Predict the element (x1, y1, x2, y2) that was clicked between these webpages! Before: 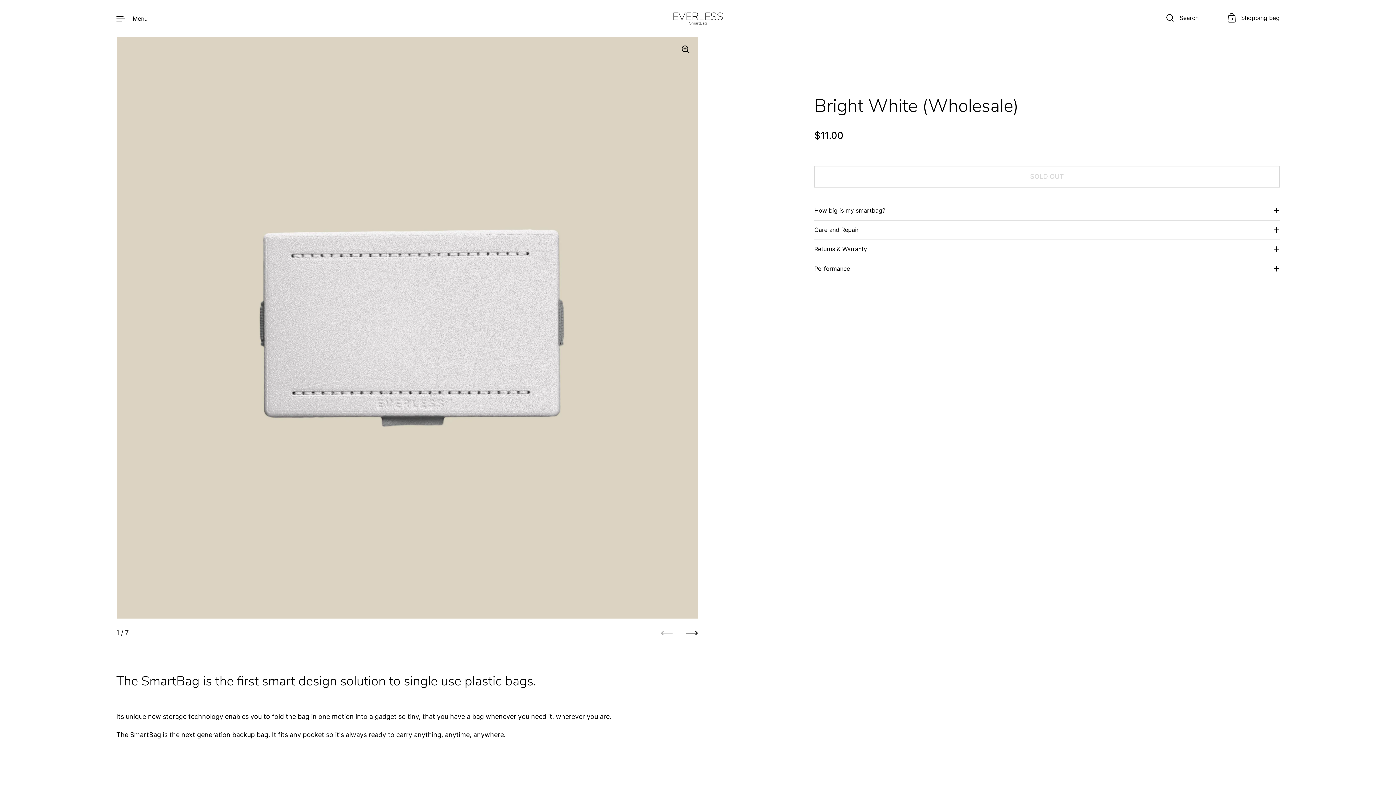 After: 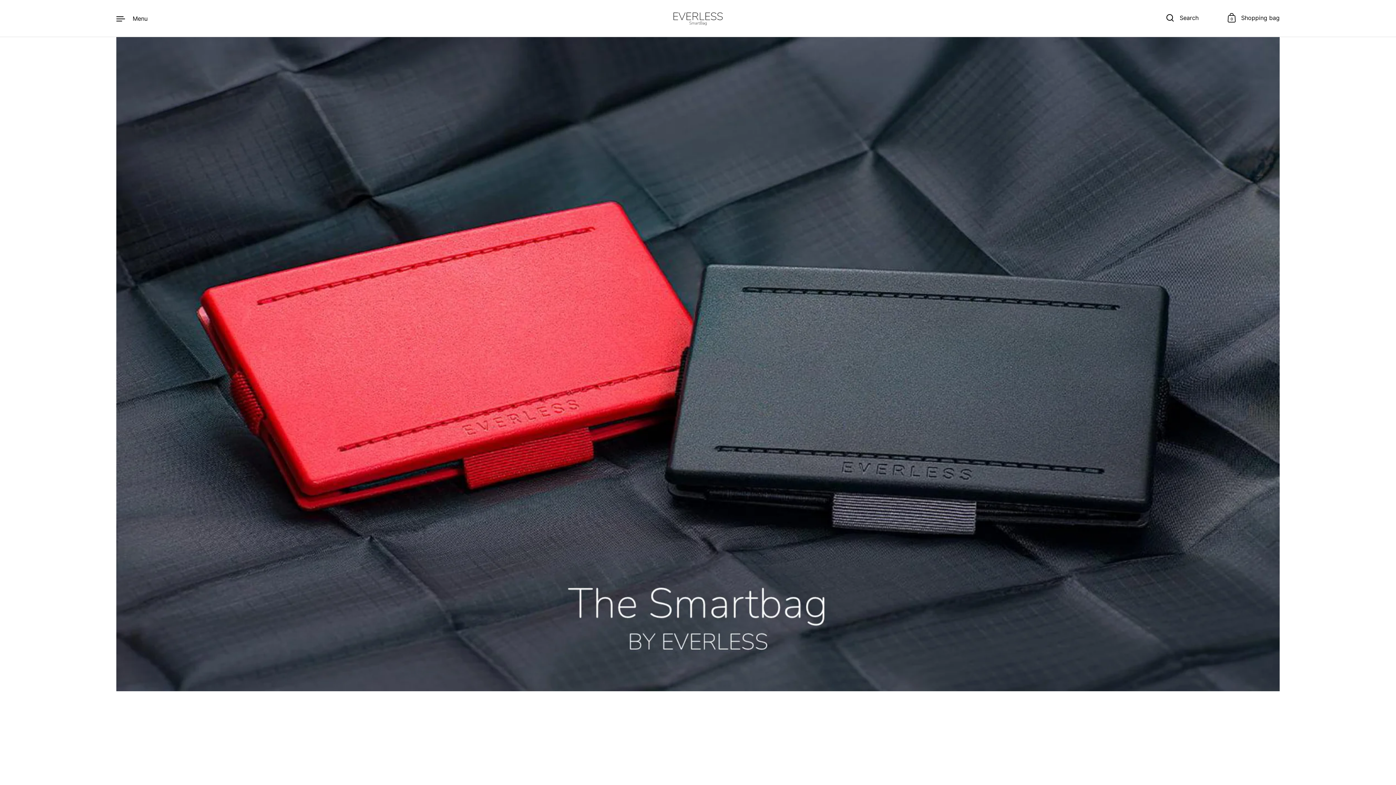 Action: bbox: (671, 9, 724, 27)